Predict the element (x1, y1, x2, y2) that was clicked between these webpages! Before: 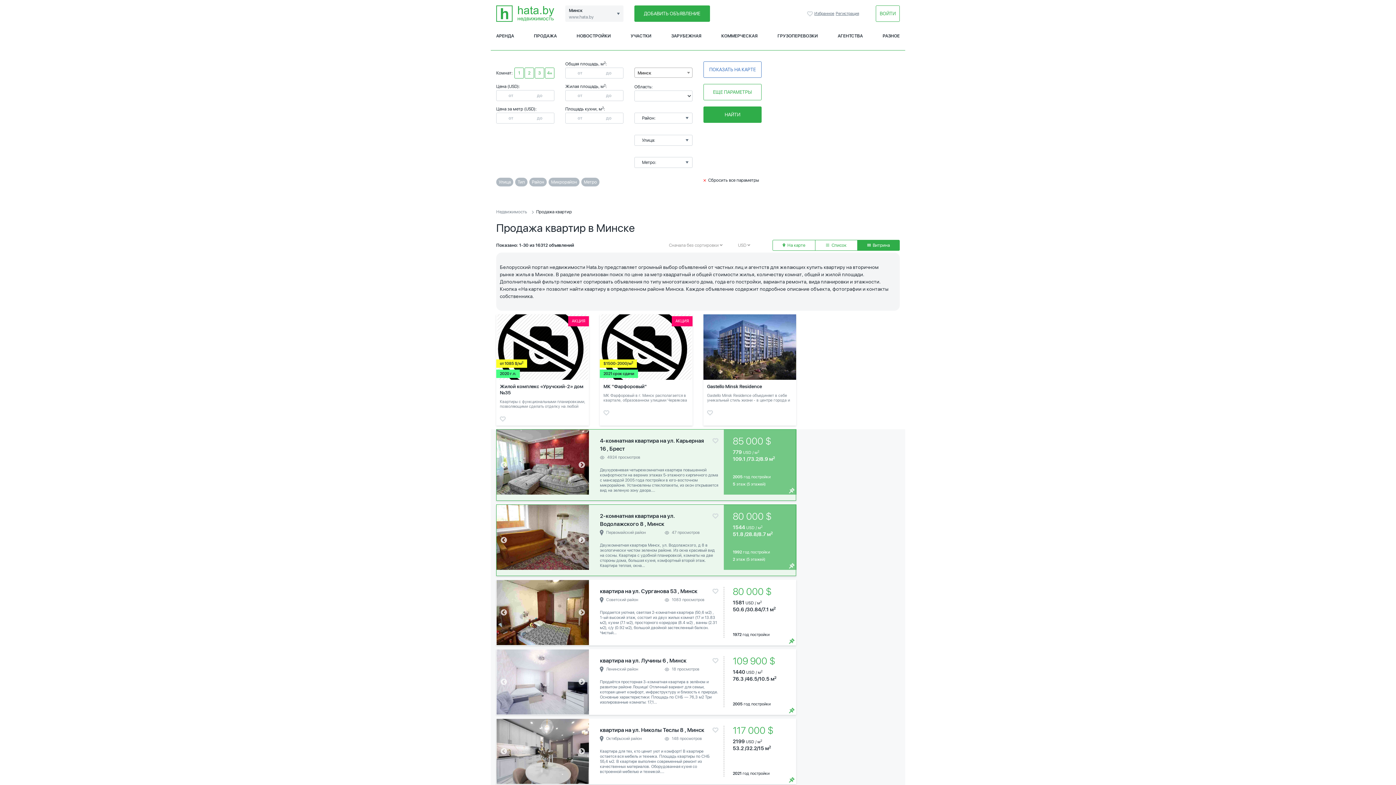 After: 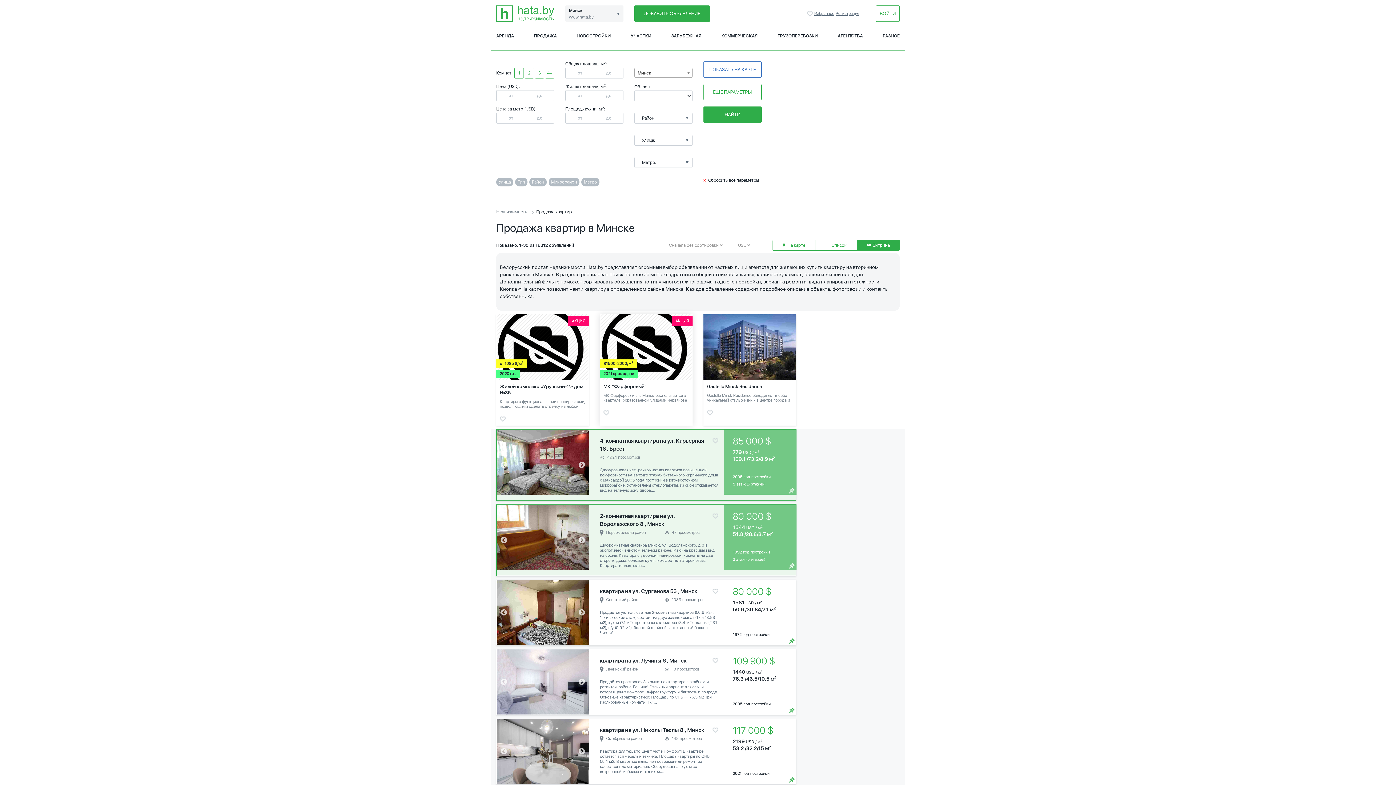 Action: bbox: (600, 314, 692, 380) label: АКЦИЯ
$1500-2000/м2 2021 срок сдачи